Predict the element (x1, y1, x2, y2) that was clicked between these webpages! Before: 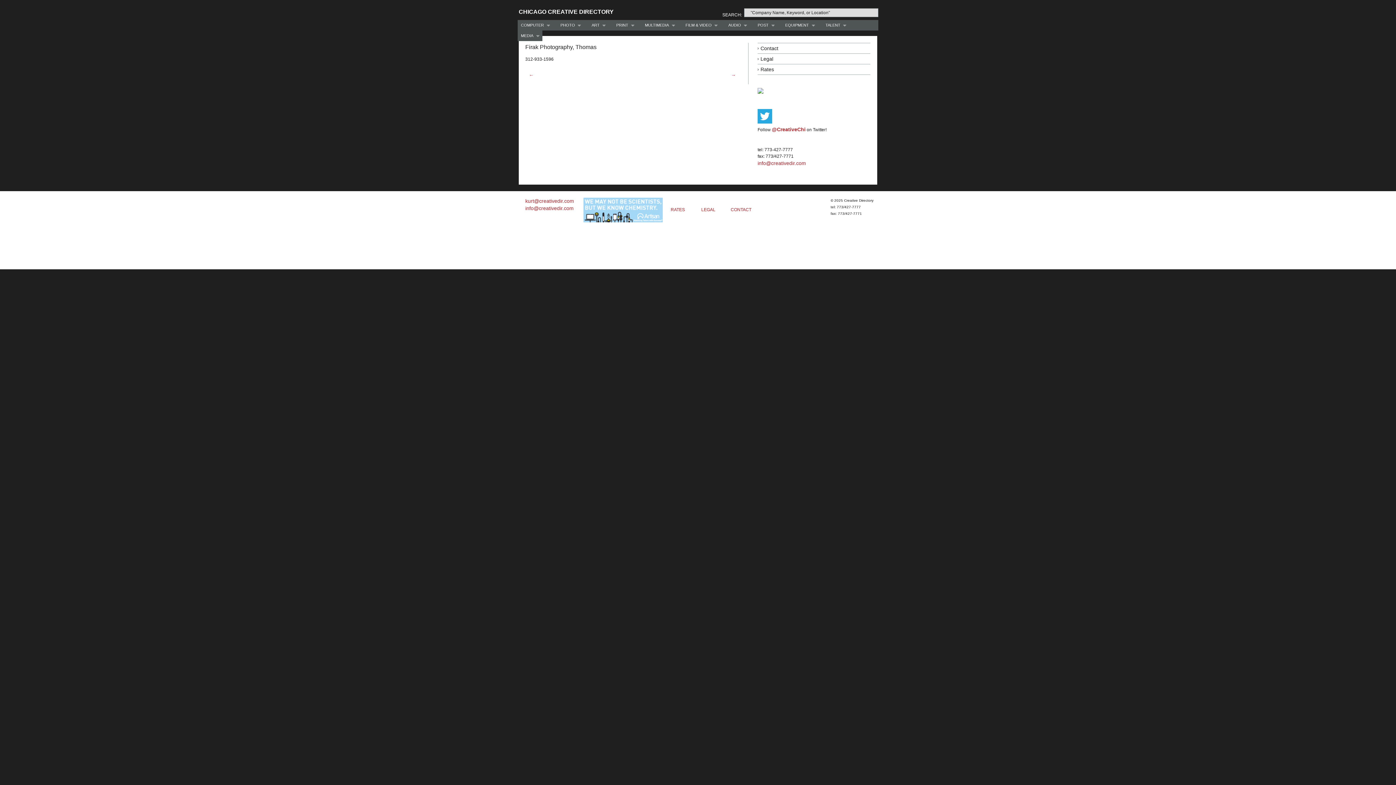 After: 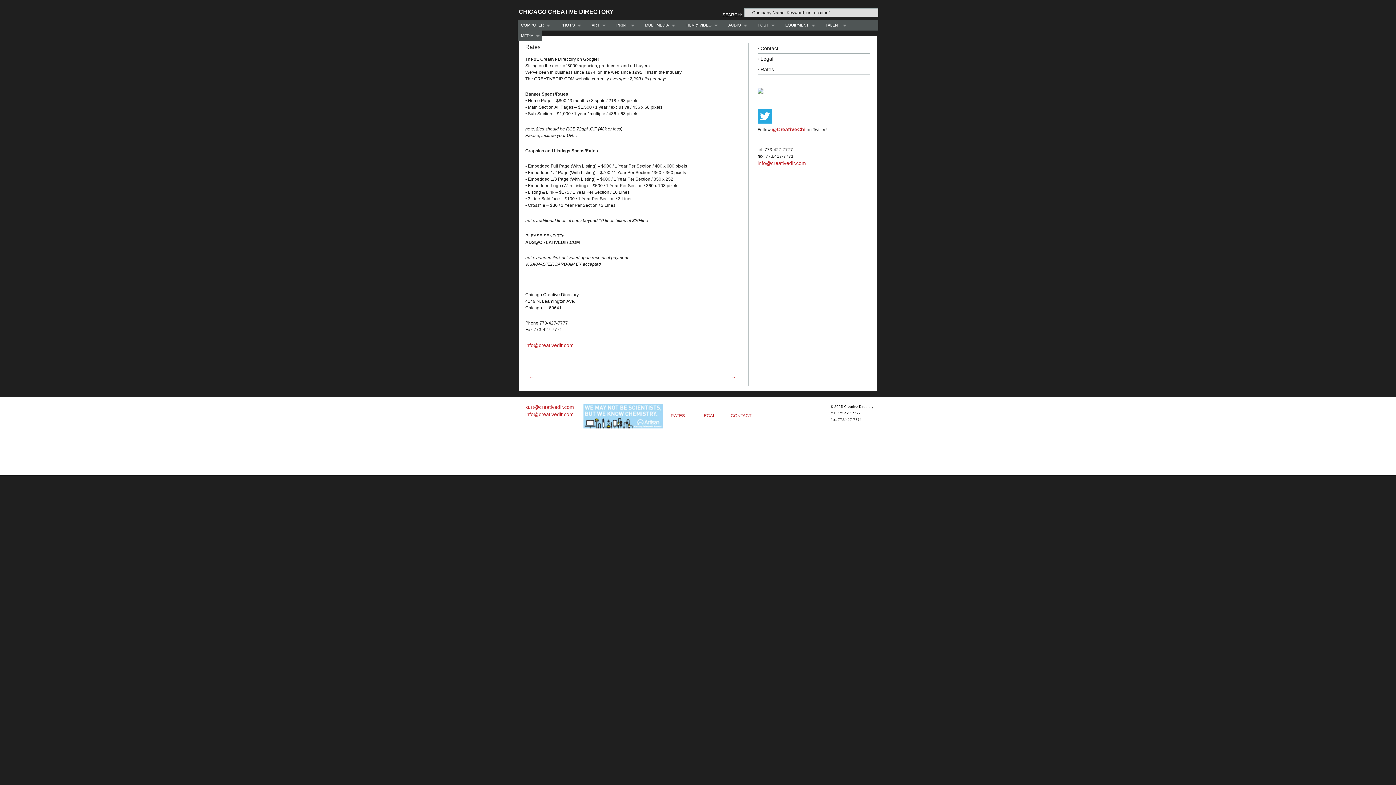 Action: bbox: (757, 64, 870, 74) label: Rates